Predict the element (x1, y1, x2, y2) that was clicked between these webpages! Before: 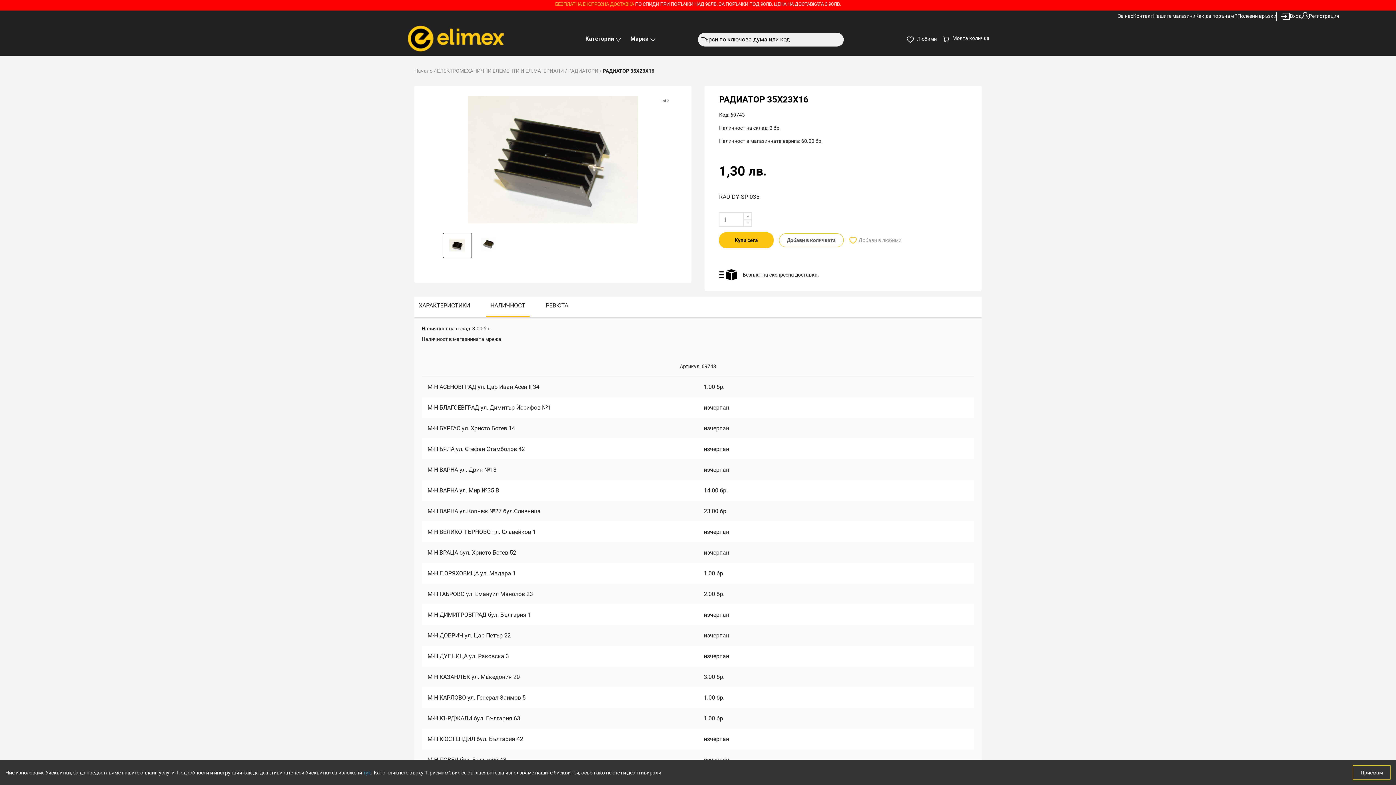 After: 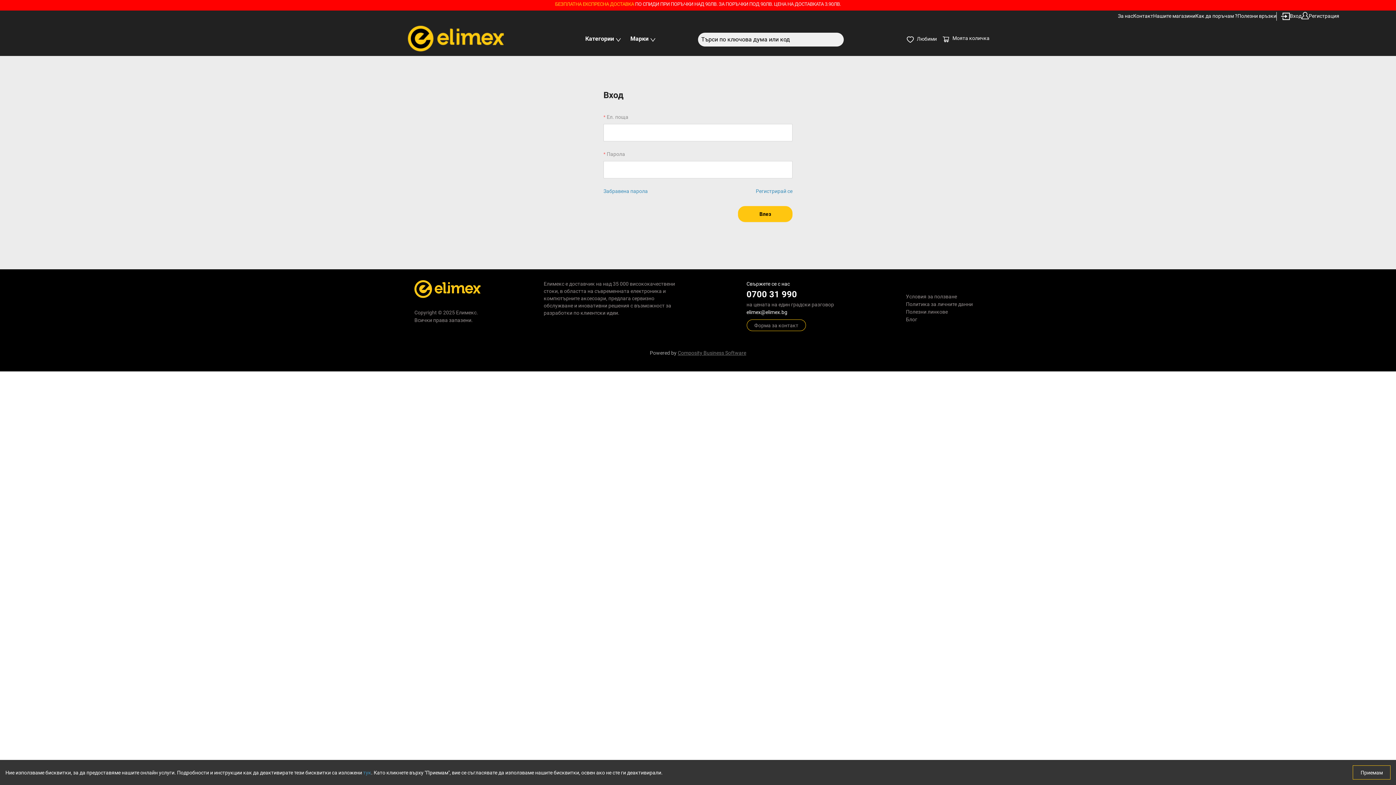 Action: label:  Любими bbox: (906, 34, 937, 43)